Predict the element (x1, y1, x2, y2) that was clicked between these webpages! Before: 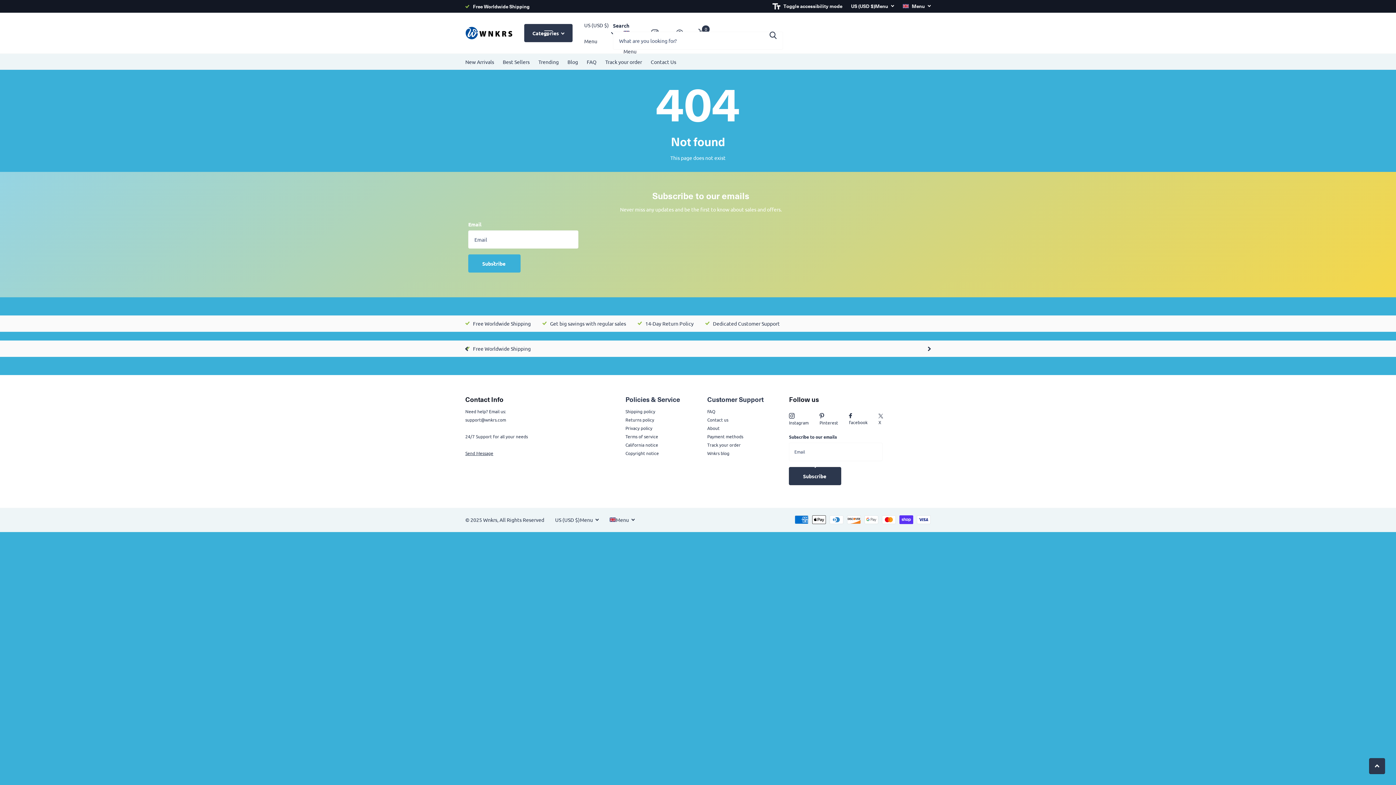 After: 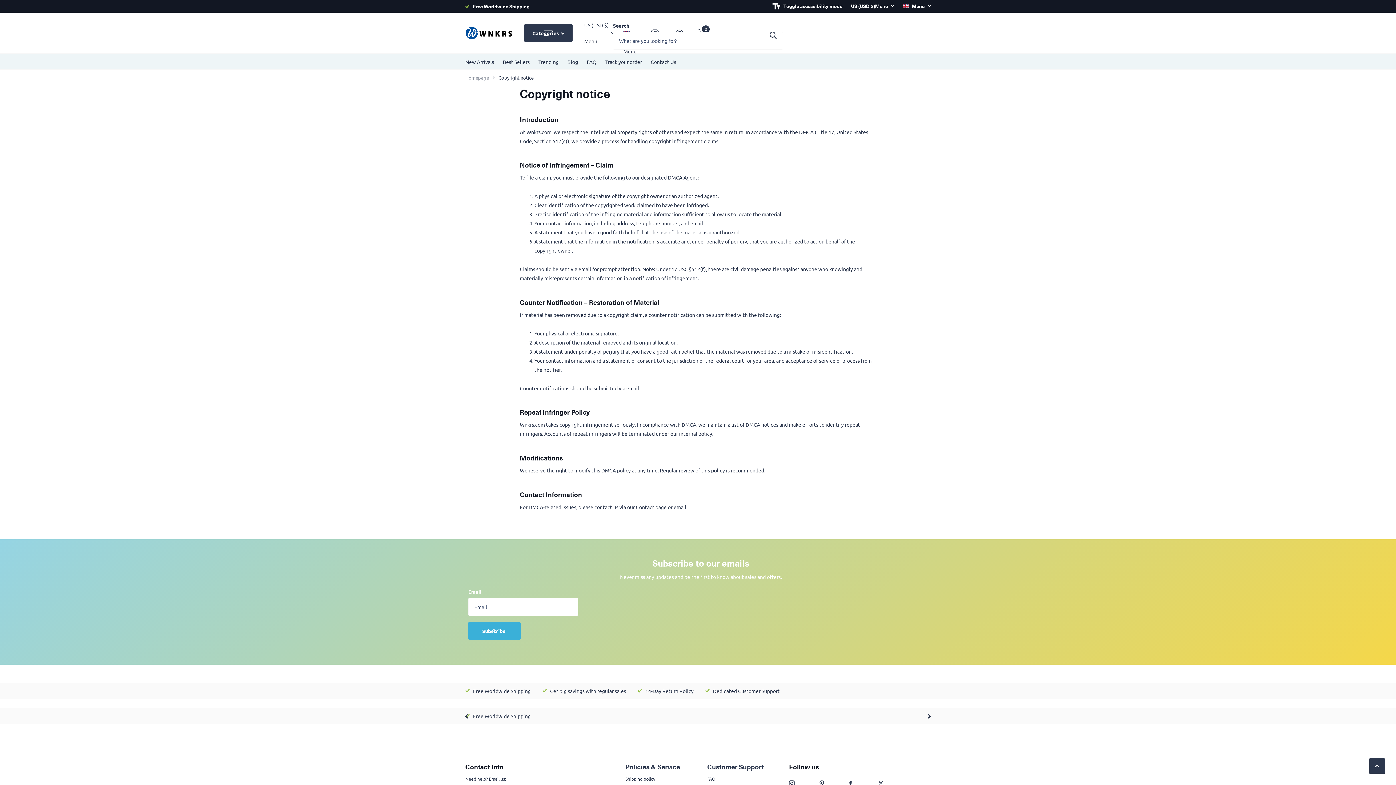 Action: label: Copyright notice bbox: (625, 450, 659, 456)